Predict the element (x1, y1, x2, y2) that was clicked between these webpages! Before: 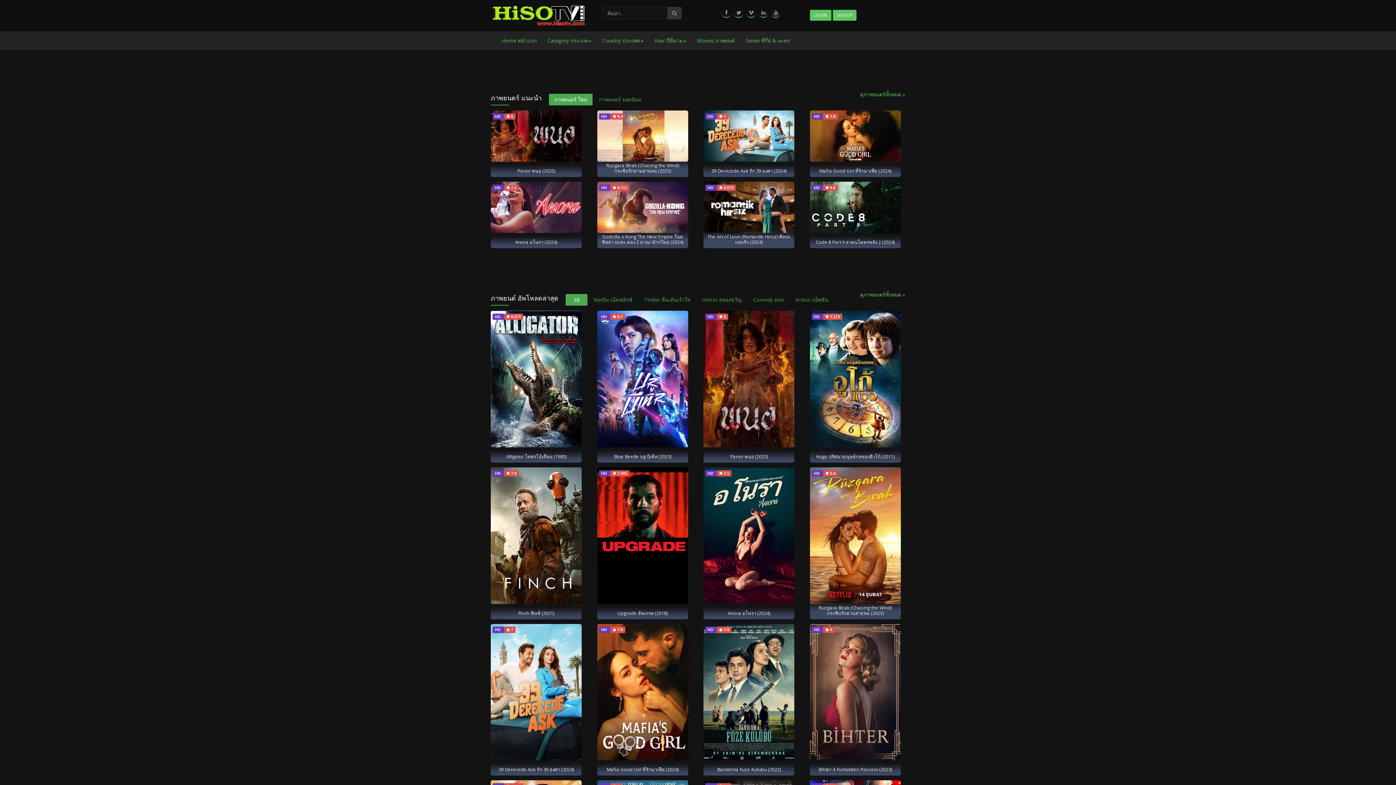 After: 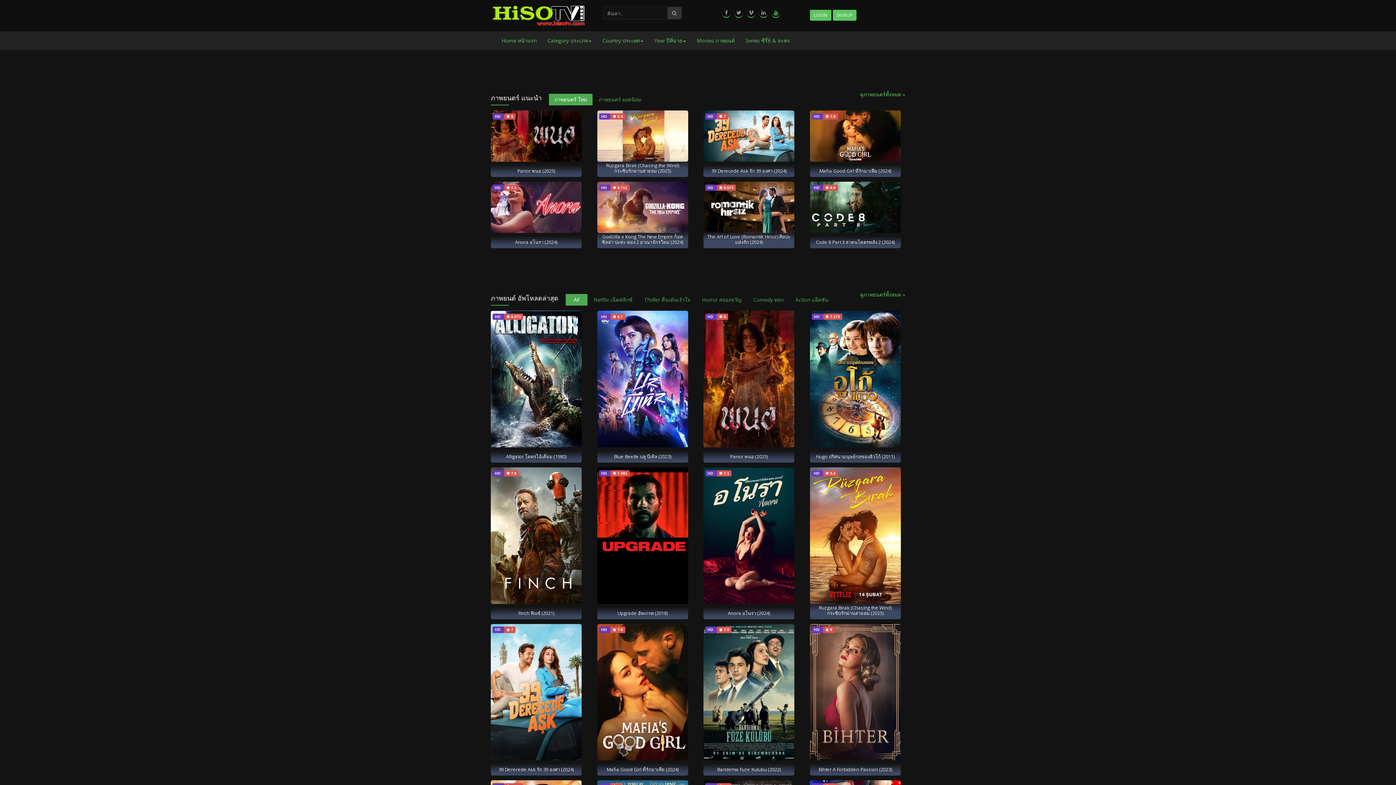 Action: bbox: (773, 9, 778, 16)